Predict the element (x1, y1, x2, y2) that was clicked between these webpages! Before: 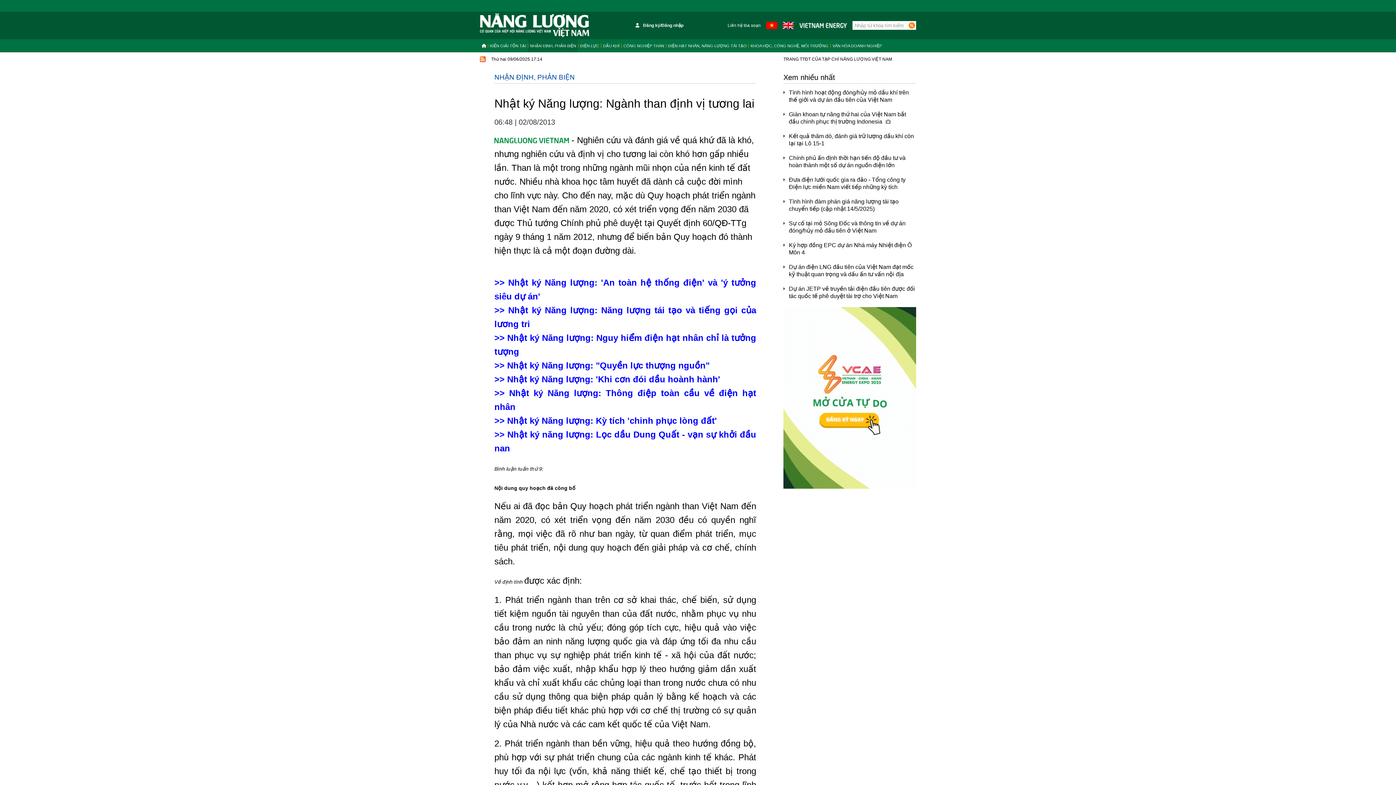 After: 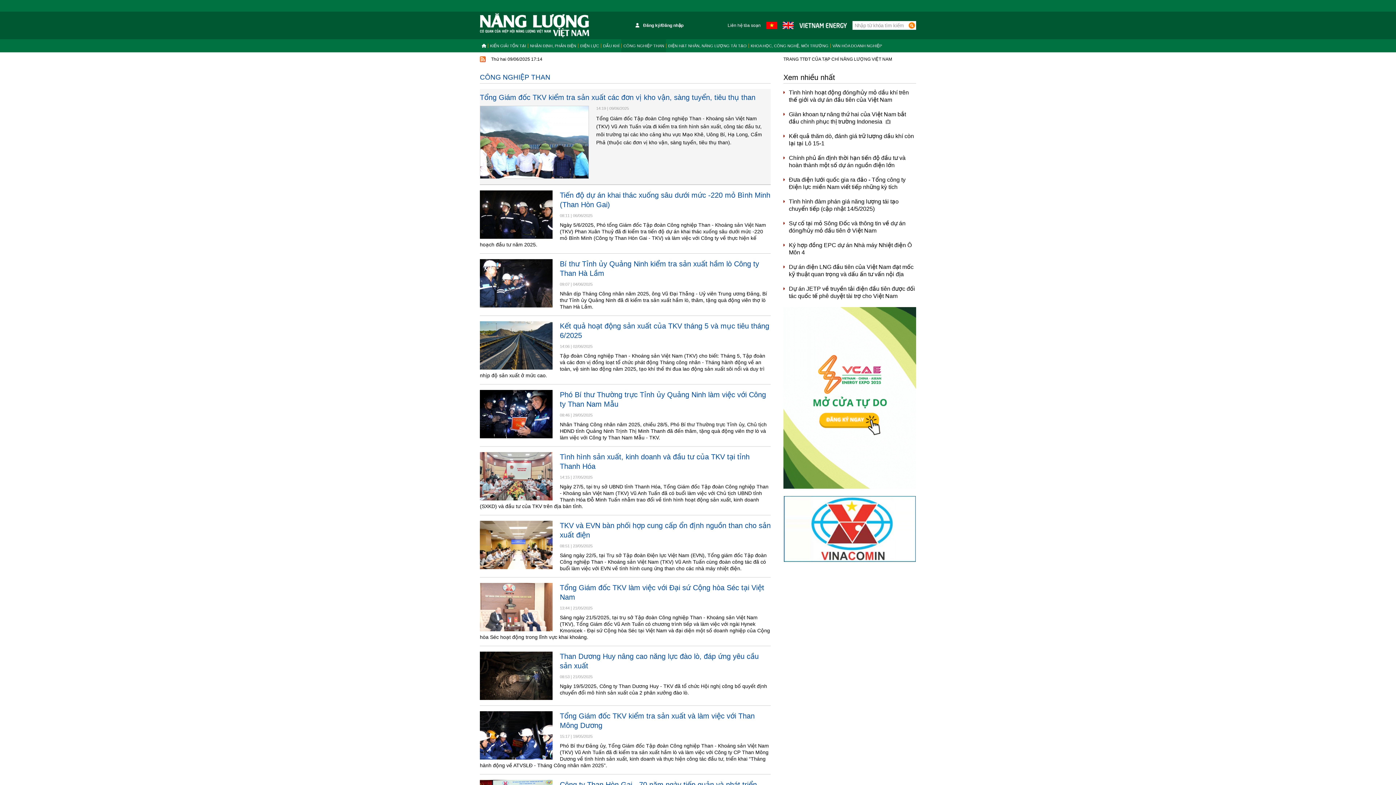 Action: bbox: (621, 43, 666, 48) label: CÔNG NGHIỆP THAN